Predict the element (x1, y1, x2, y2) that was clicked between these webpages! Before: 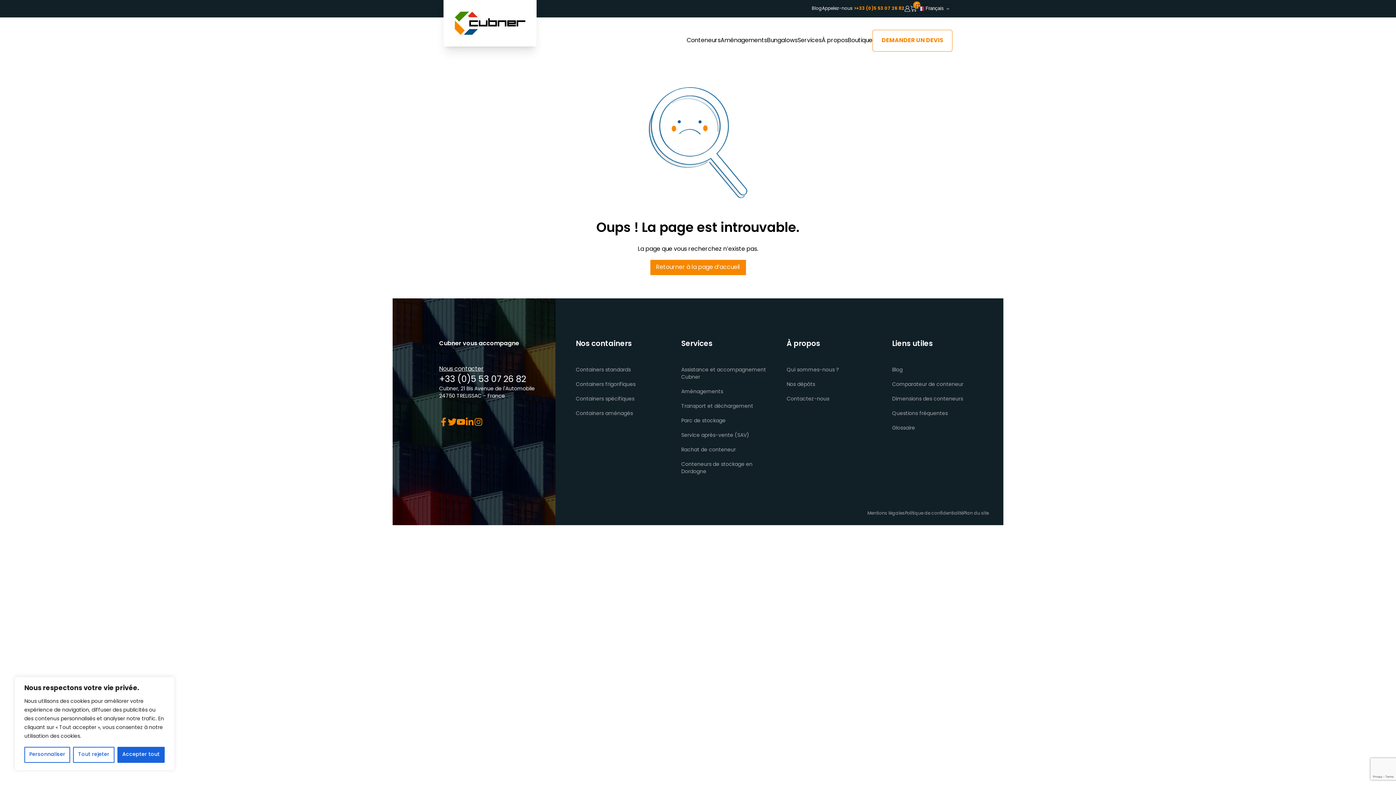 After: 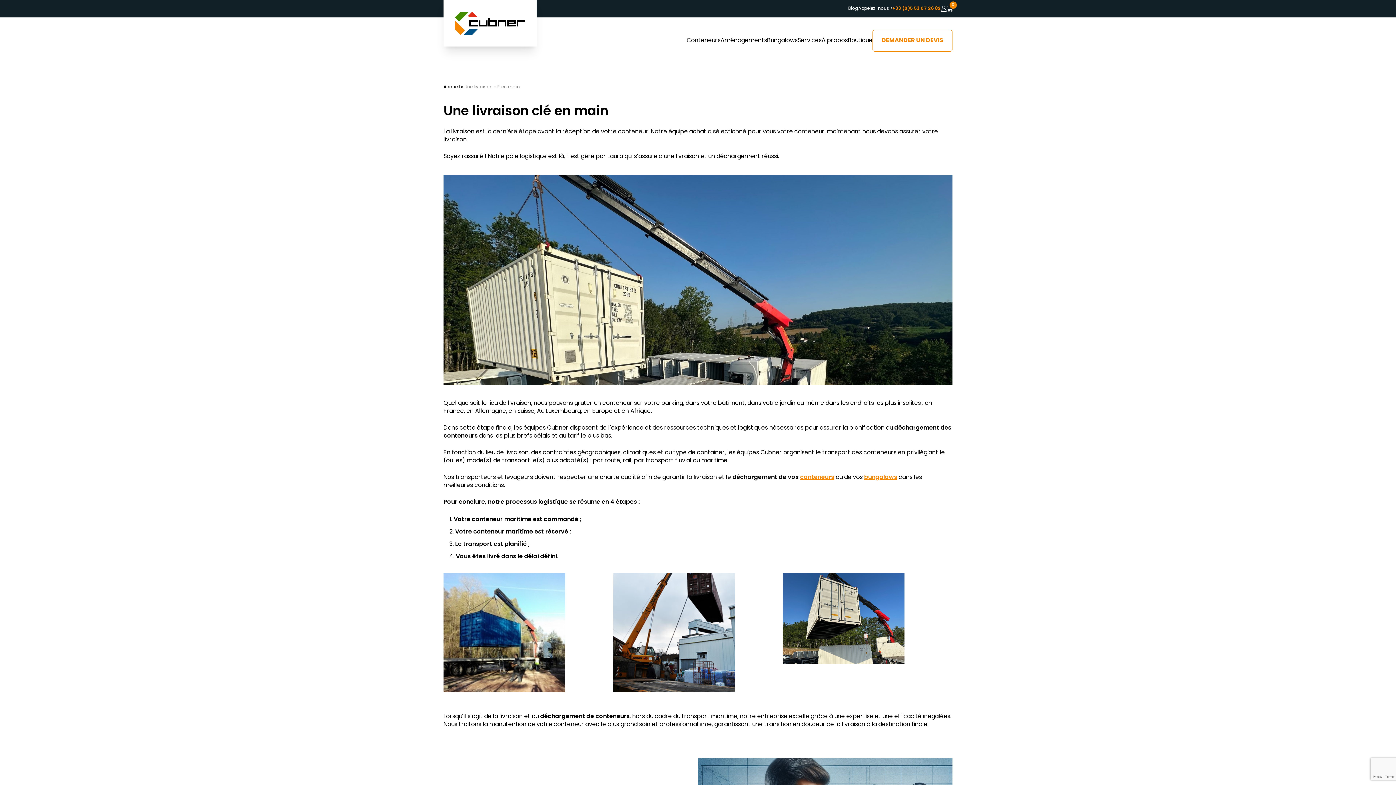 Action: label: Transport et déchargement bbox: (681, 402, 753, 410)